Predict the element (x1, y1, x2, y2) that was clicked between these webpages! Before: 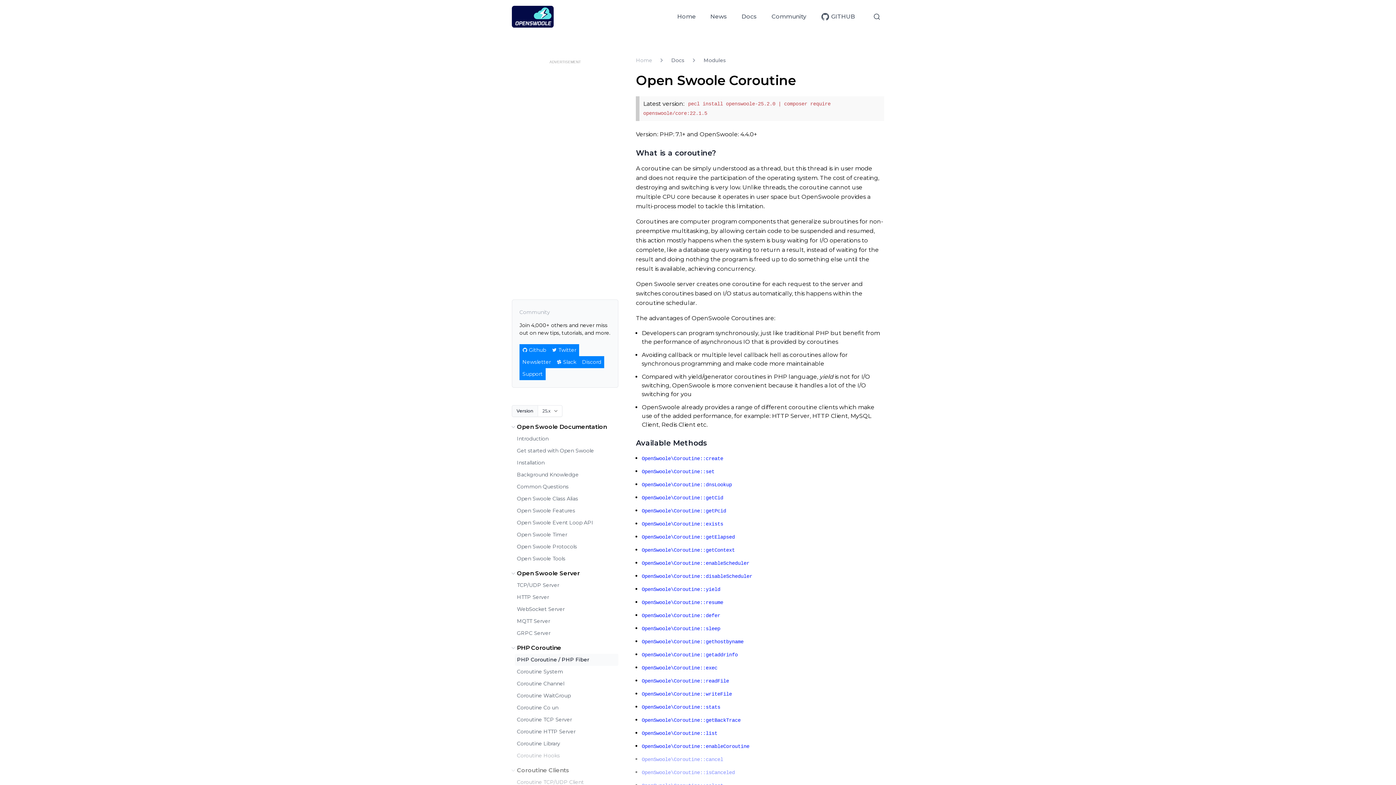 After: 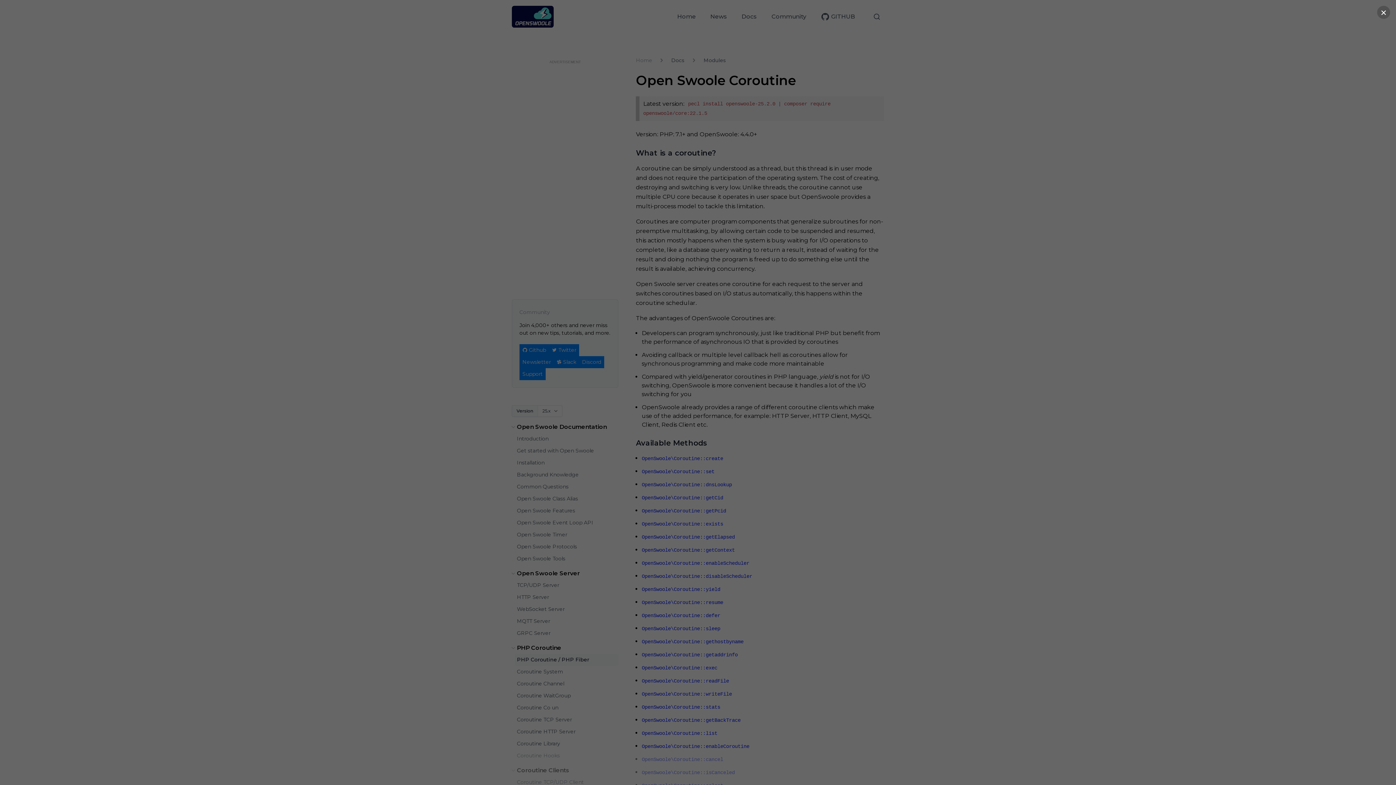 Action: bbox: (636, 56, 652, 63) label: Home